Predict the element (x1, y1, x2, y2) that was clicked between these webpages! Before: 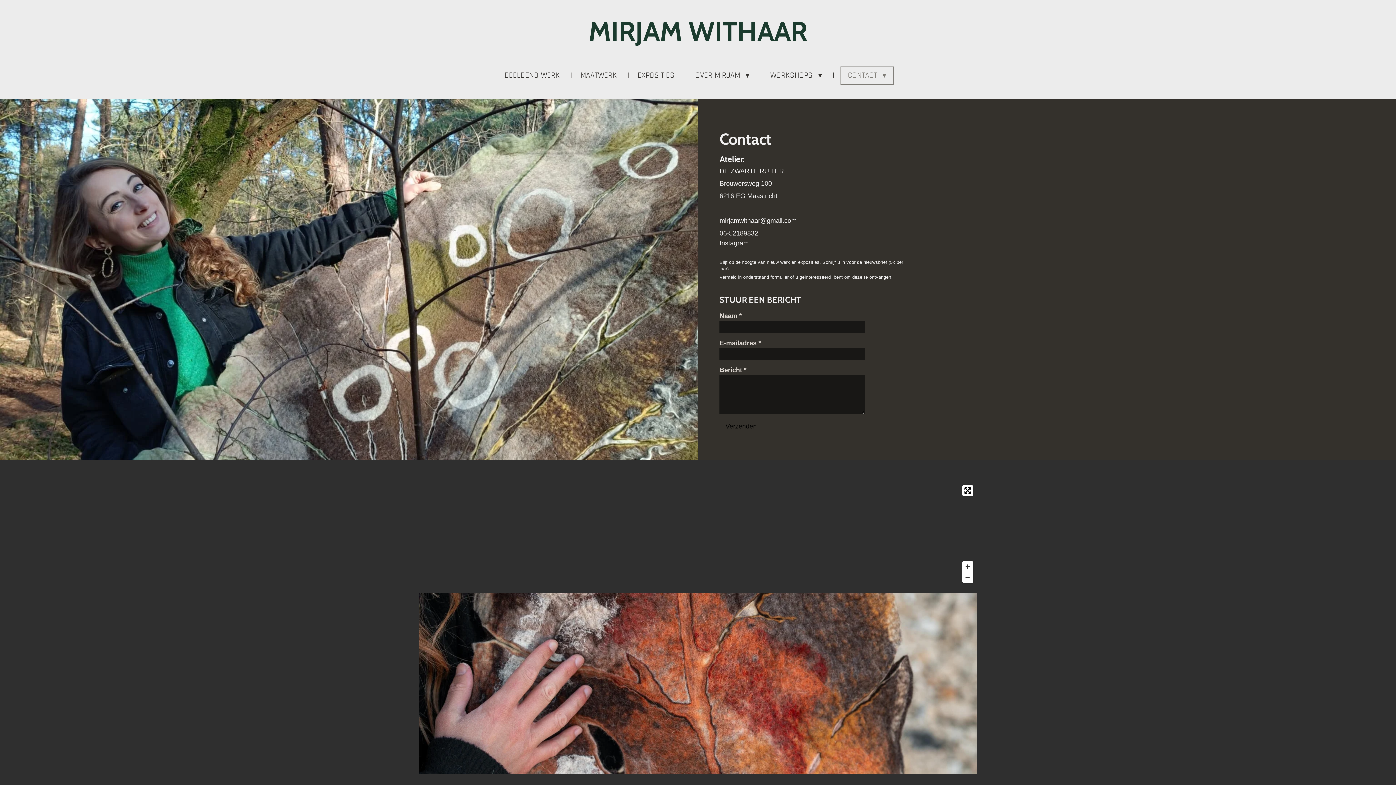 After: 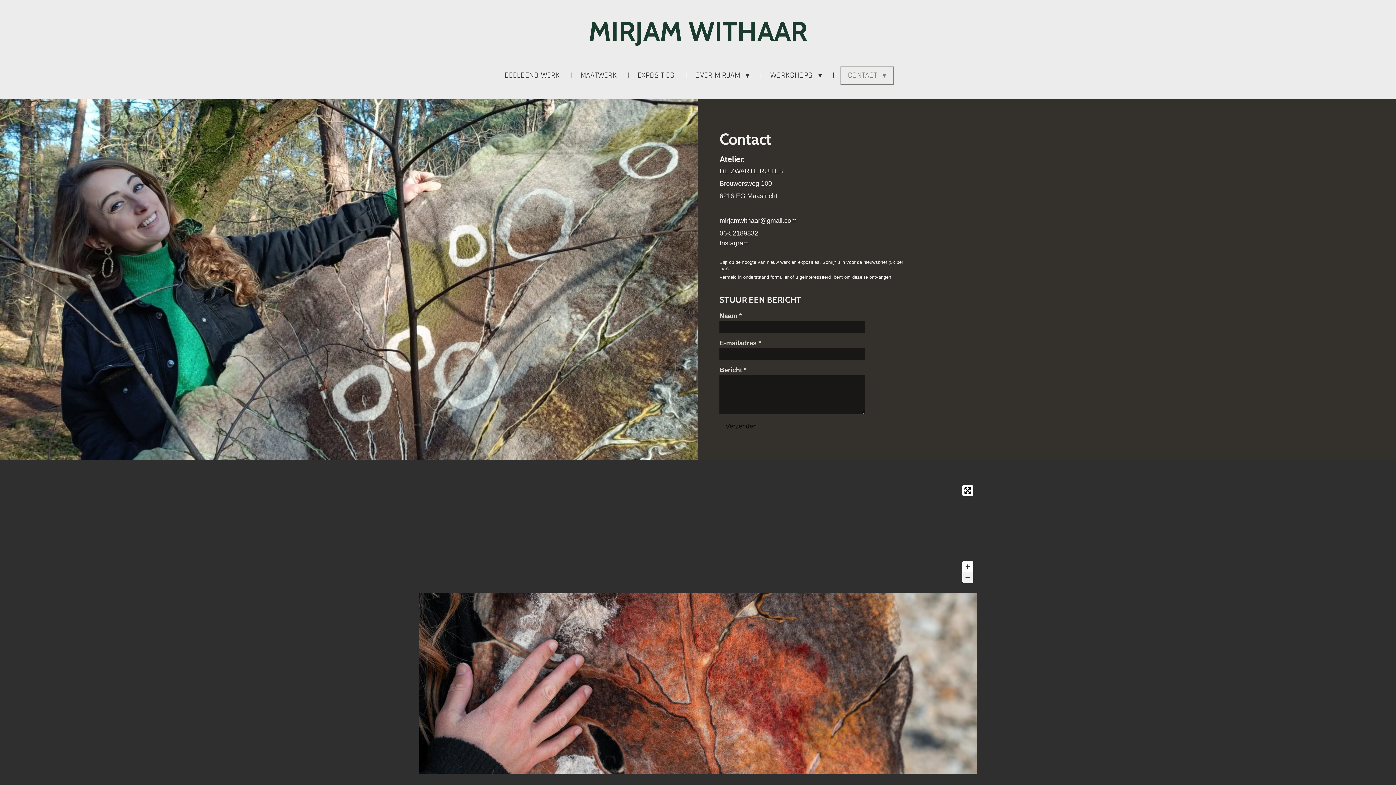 Action: bbox: (962, 572, 973, 583) label: Zoom Out